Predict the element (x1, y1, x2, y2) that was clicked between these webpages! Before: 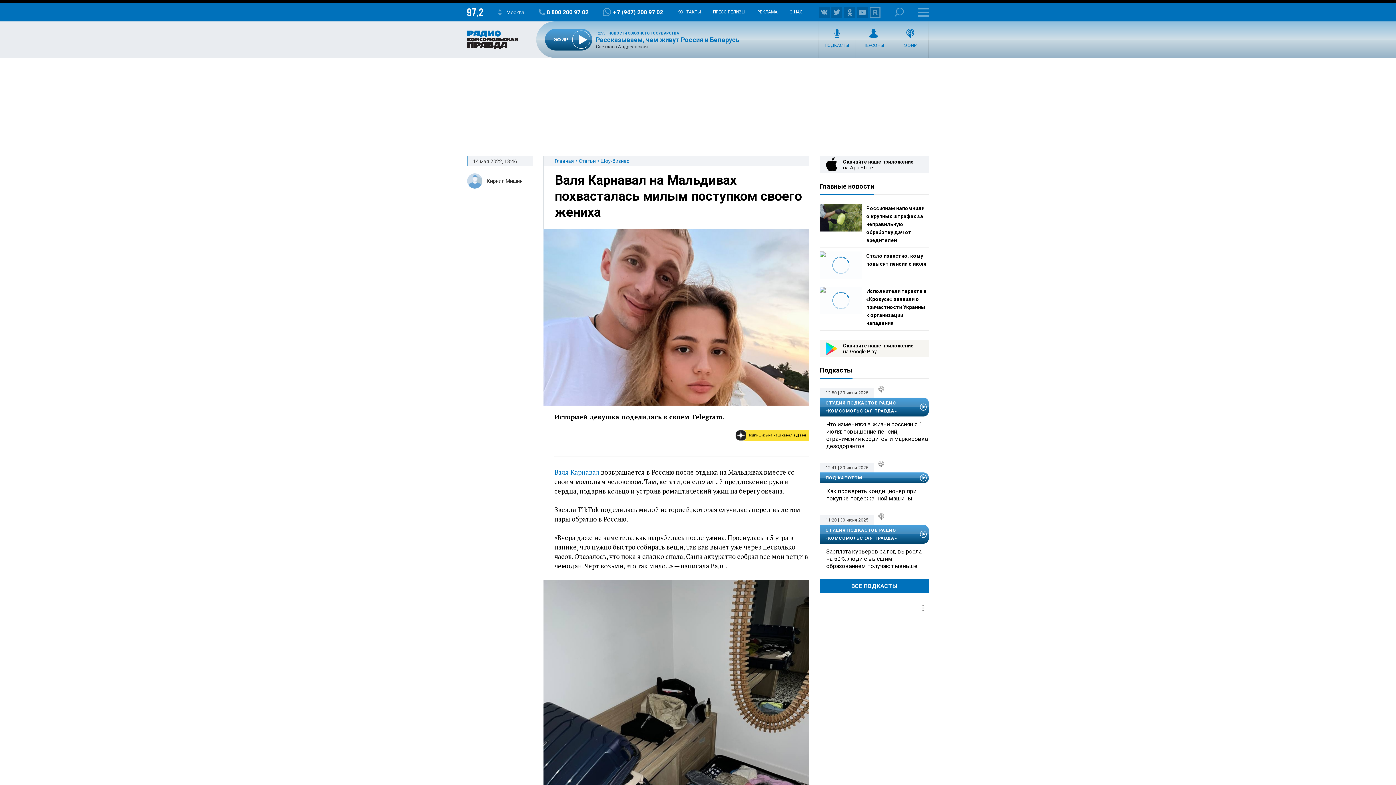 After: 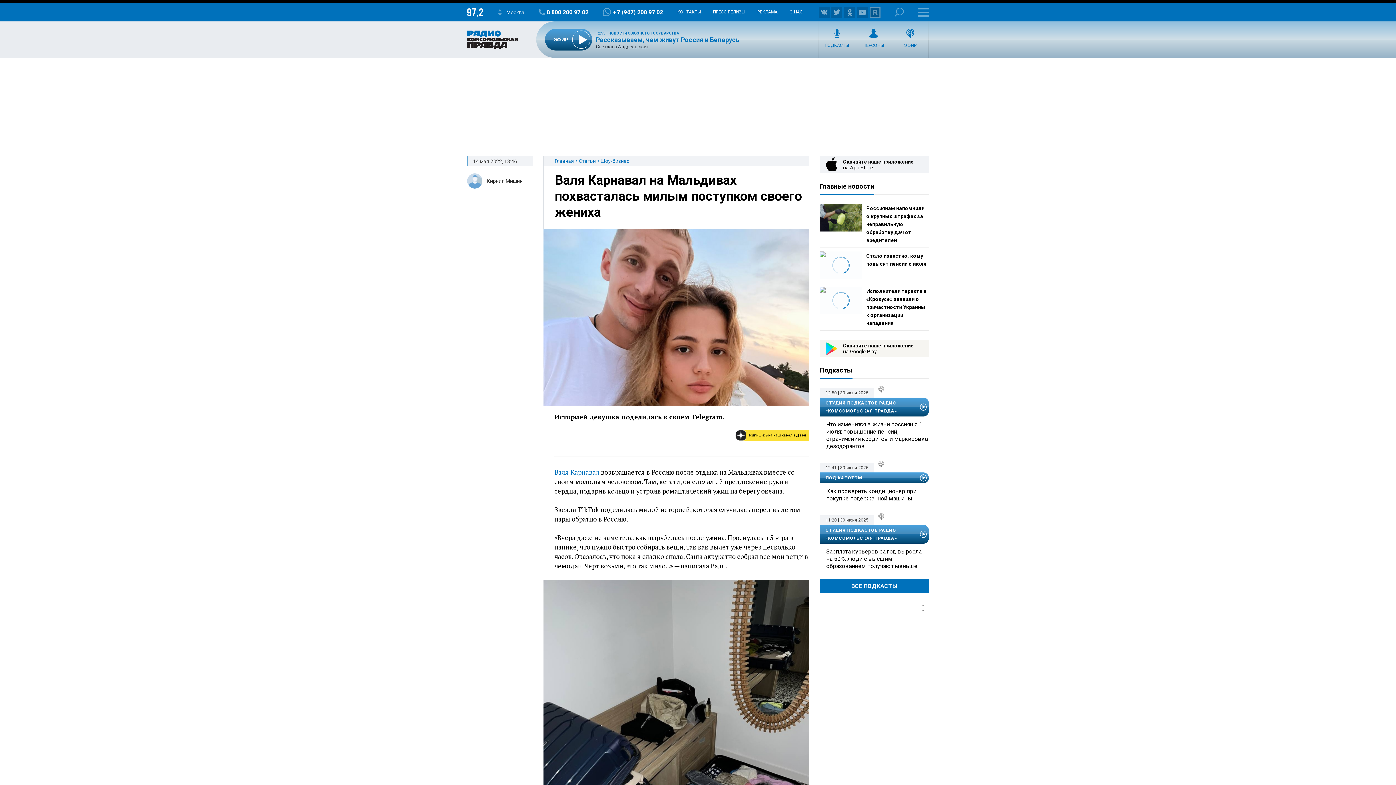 Action: bbox: (869, 6, 880, 17)